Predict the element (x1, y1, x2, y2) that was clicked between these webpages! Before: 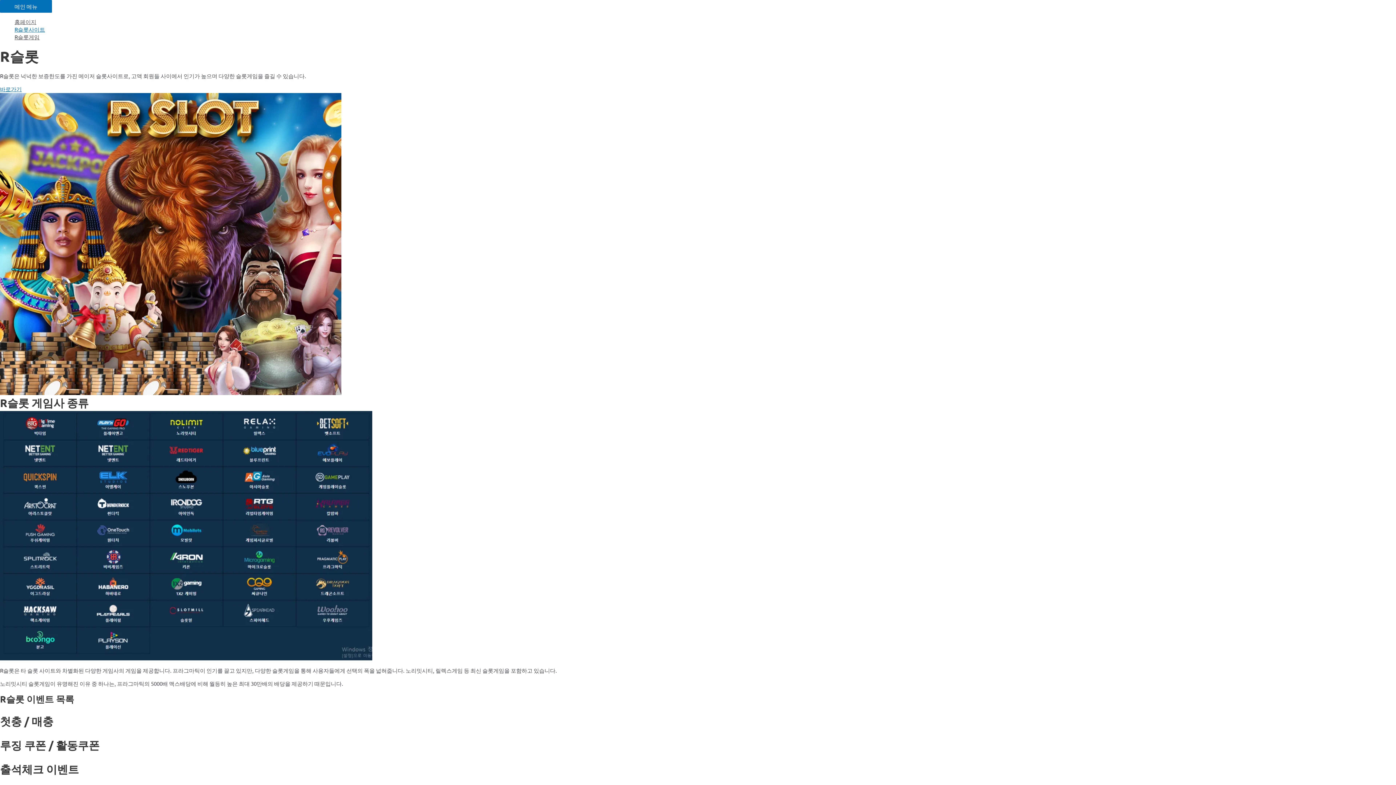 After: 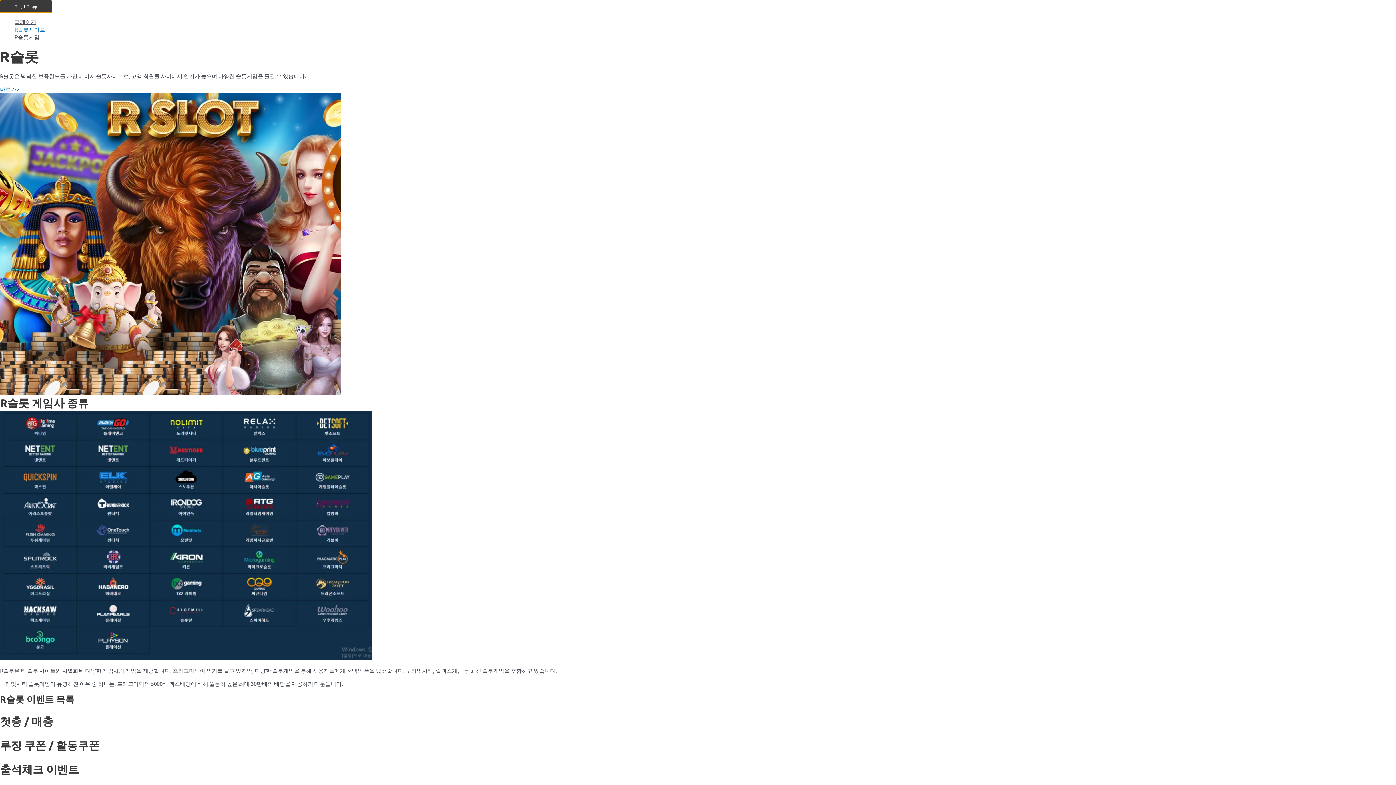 Action: bbox: (0, 0, 52, 12) label: 메인 메뉴